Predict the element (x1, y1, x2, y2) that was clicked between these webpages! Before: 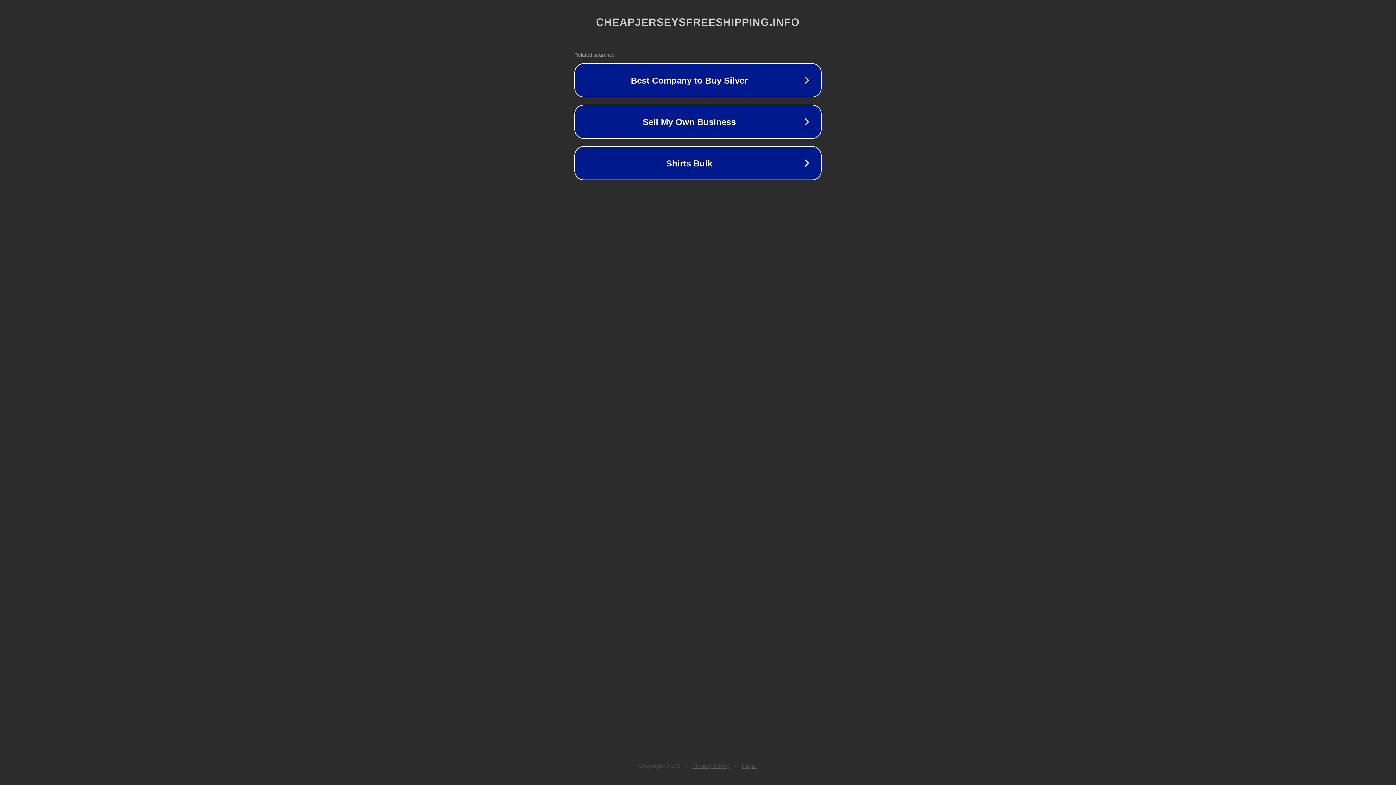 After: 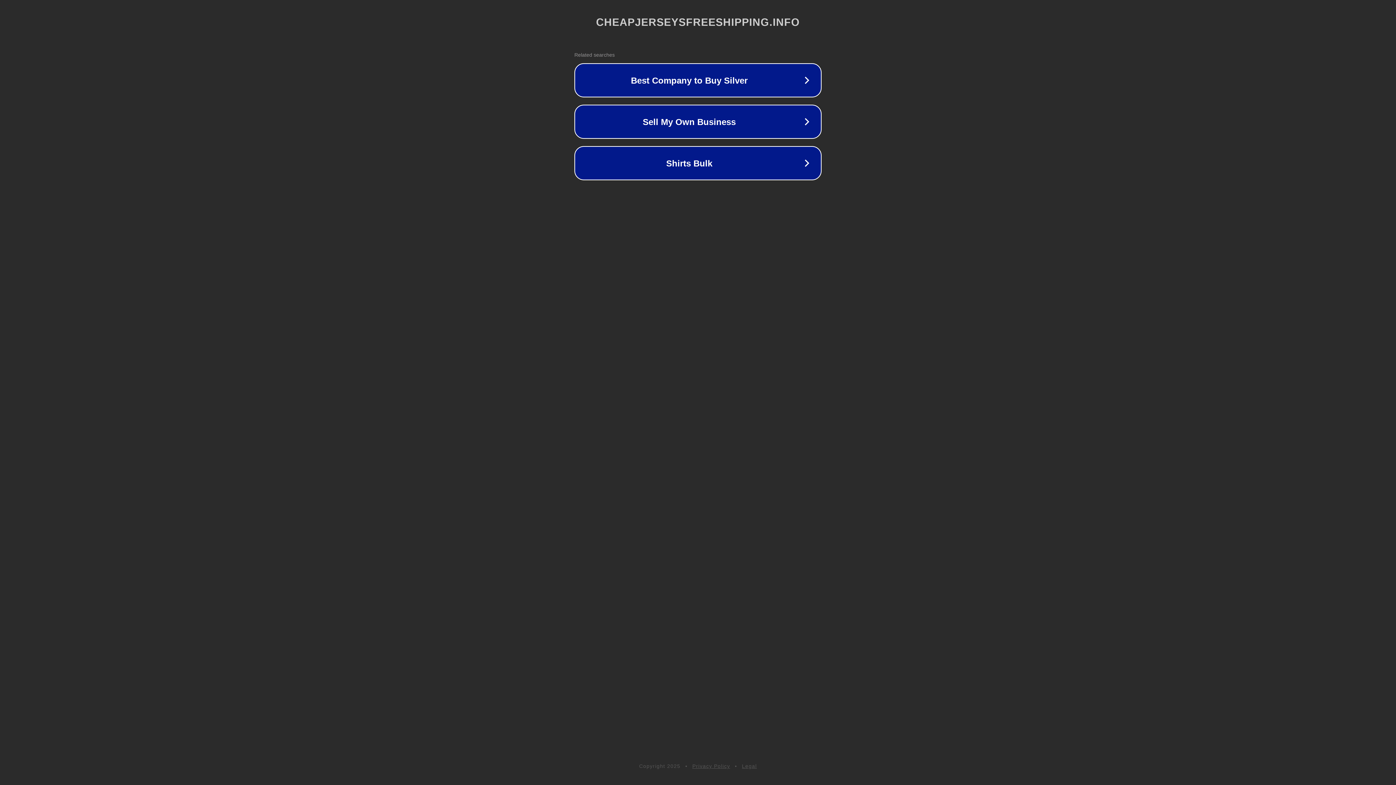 Action: label: Privacy Policy bbox: (692, 763, 730, 769)